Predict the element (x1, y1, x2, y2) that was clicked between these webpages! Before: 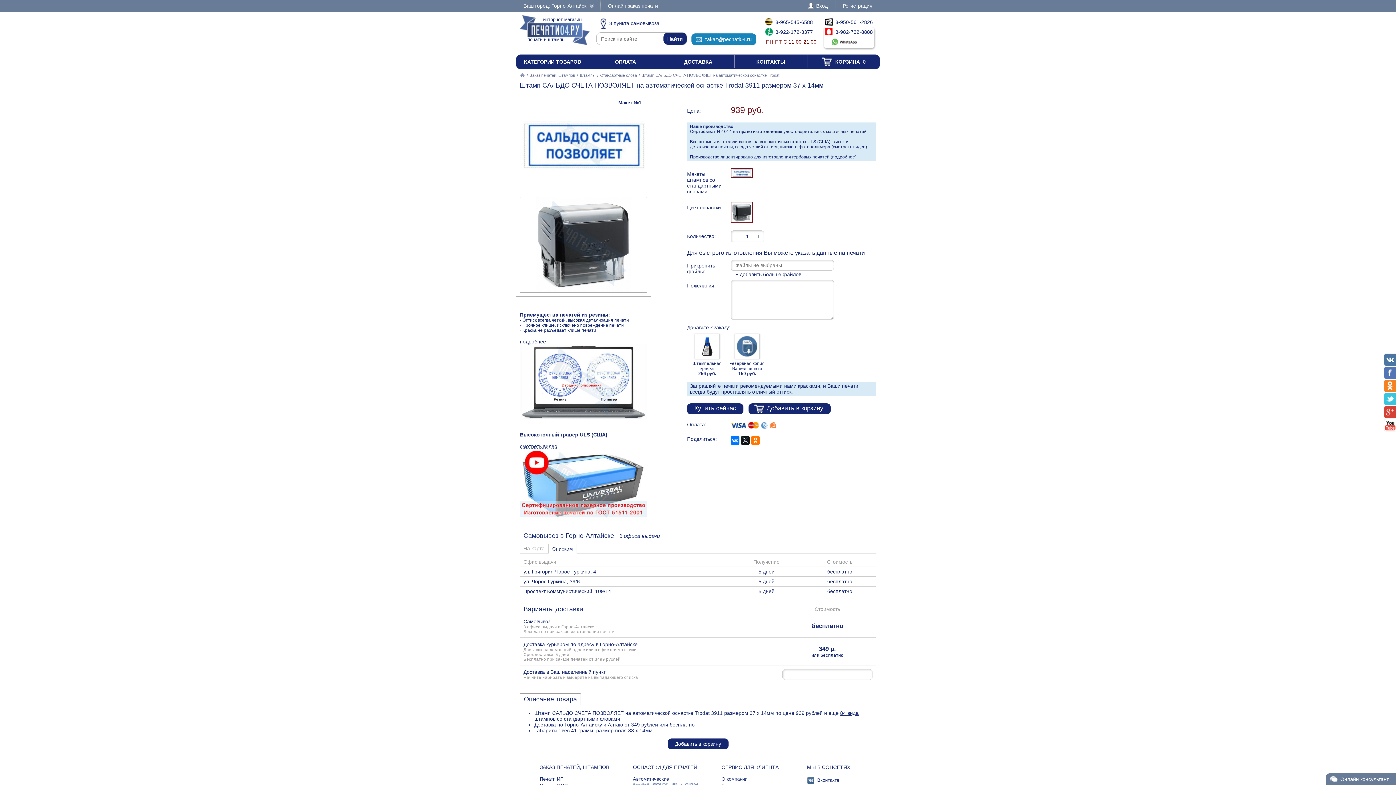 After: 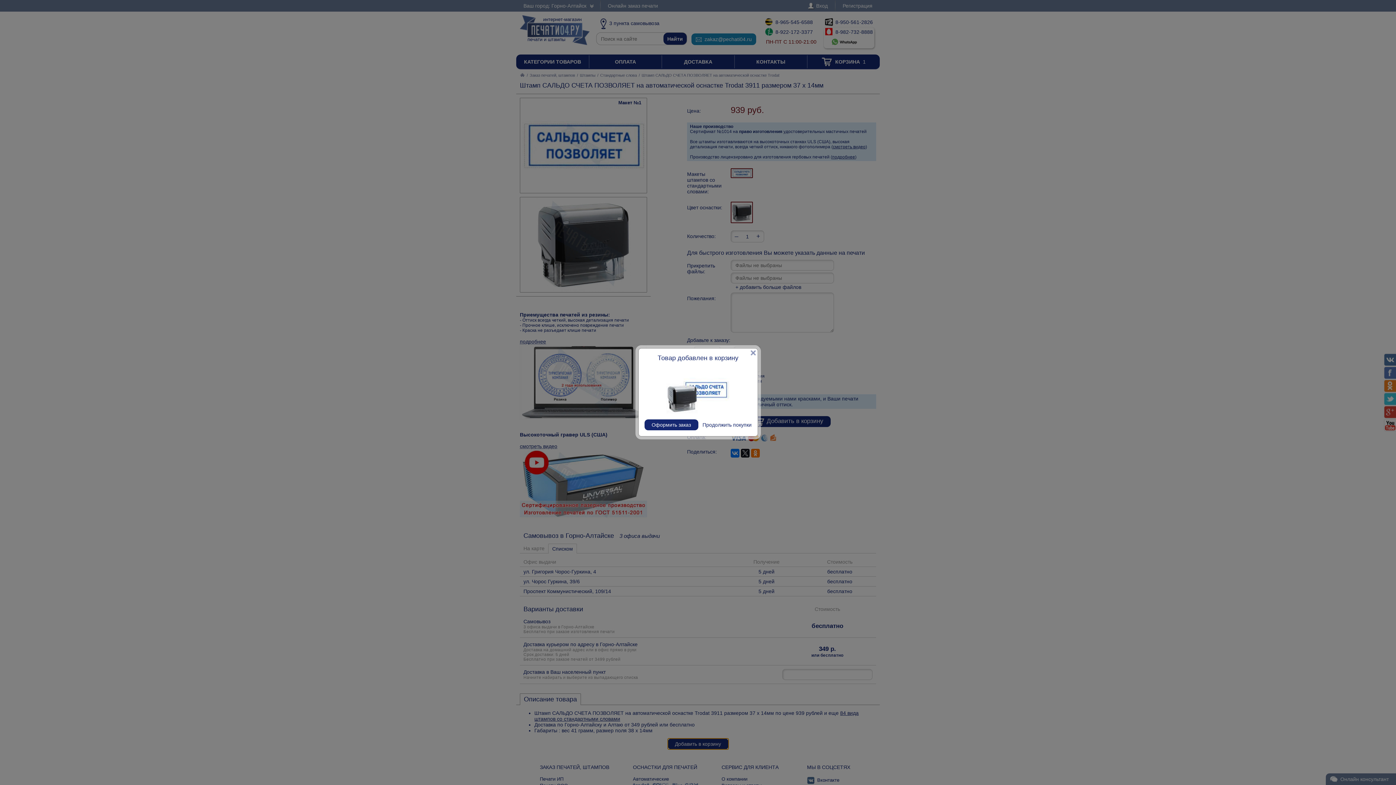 Action: label: Добавить в корзину bbox: (667, 738, 728, 749)